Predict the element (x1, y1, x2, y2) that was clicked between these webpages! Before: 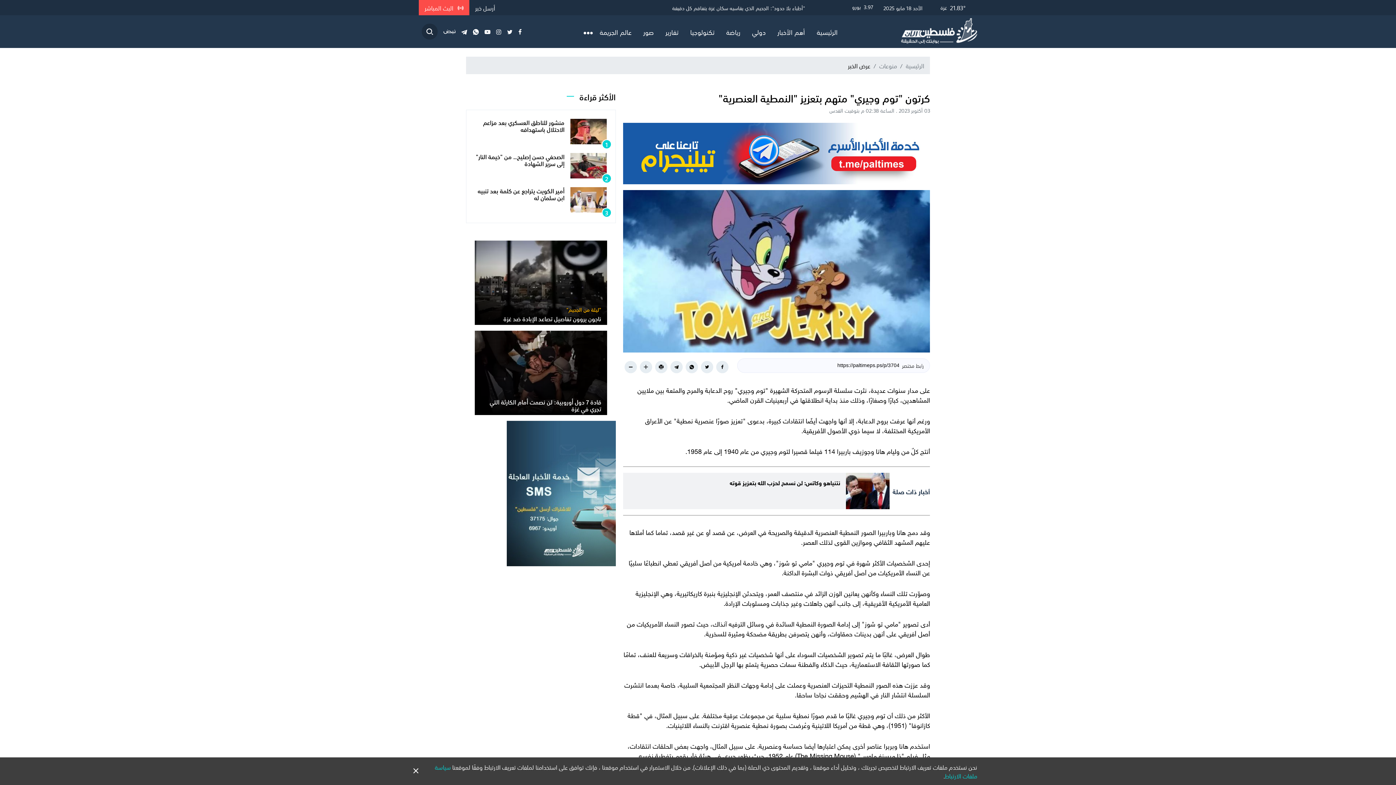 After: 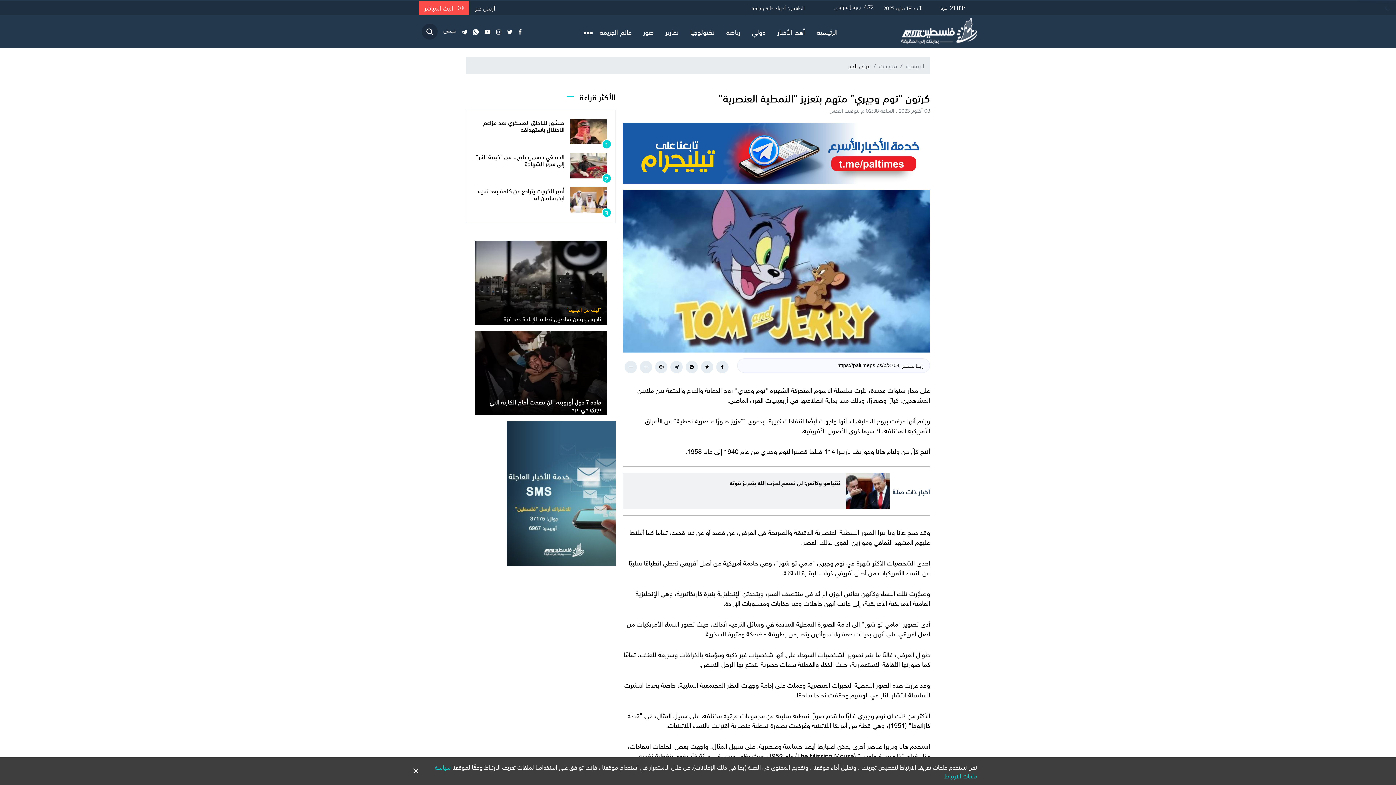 Action: bbox: (670, 360, 682, 373)